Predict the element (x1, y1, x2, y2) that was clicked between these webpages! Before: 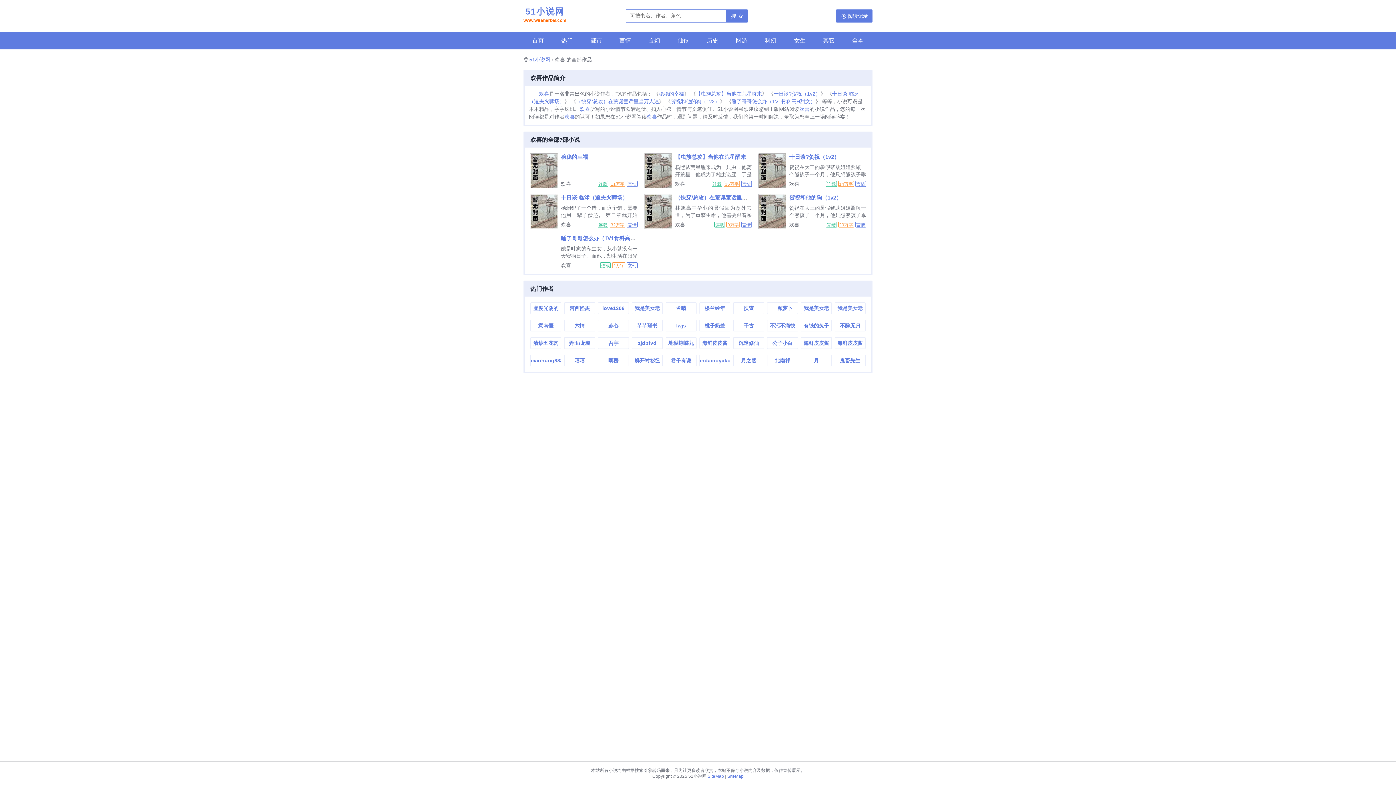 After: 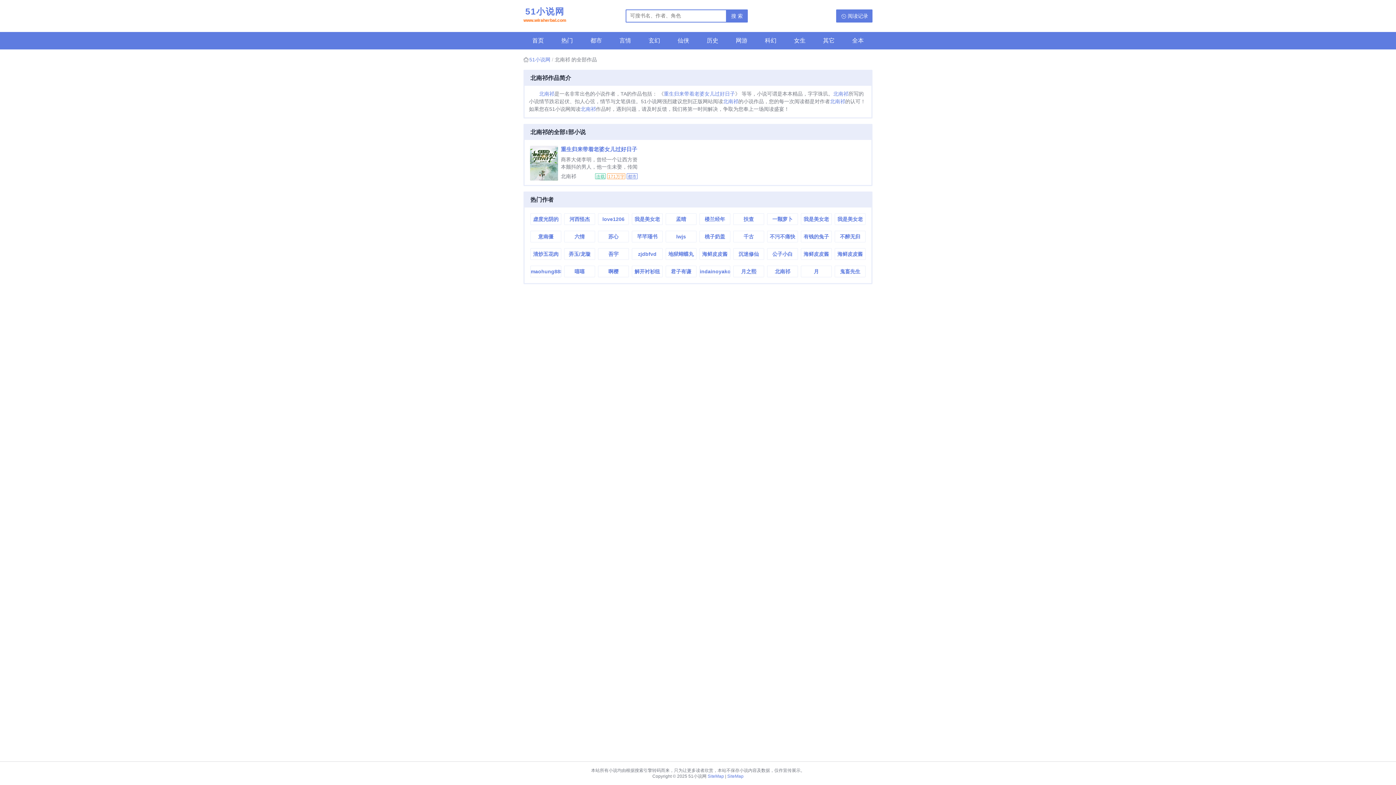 Action: label: 北南祁 bbox: (767, 355, 797, 366)